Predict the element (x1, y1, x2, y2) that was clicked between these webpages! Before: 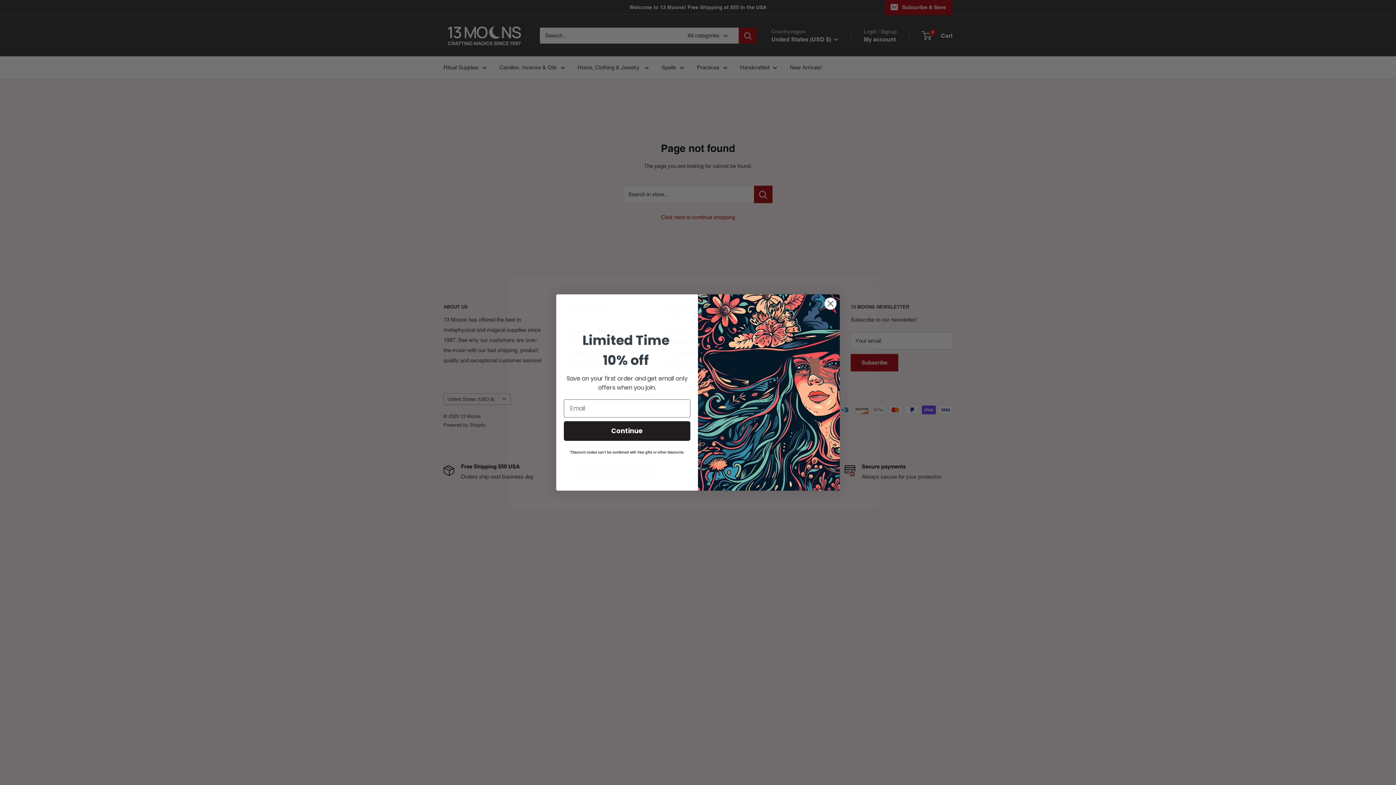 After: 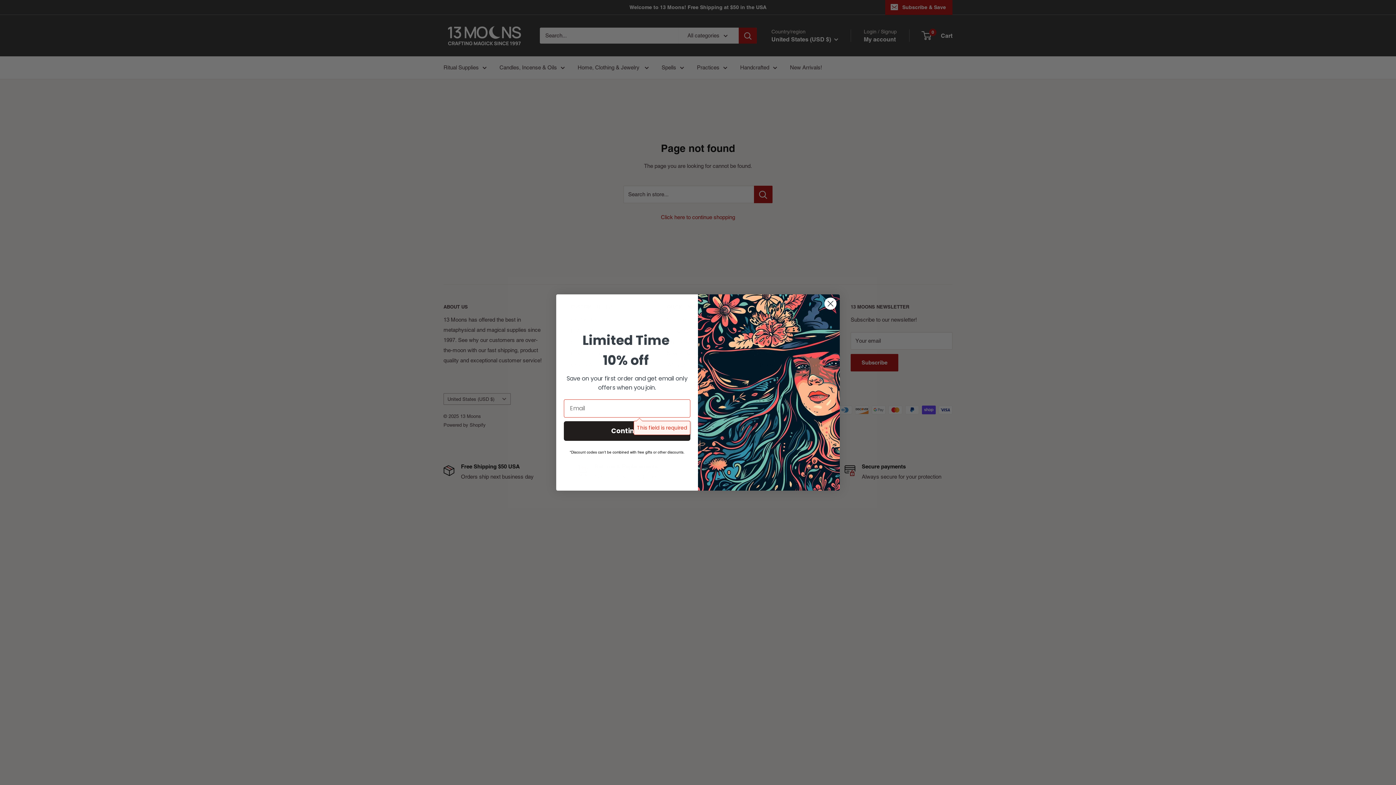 Action: bbox: (564, 421, 690, 440) label: Continue